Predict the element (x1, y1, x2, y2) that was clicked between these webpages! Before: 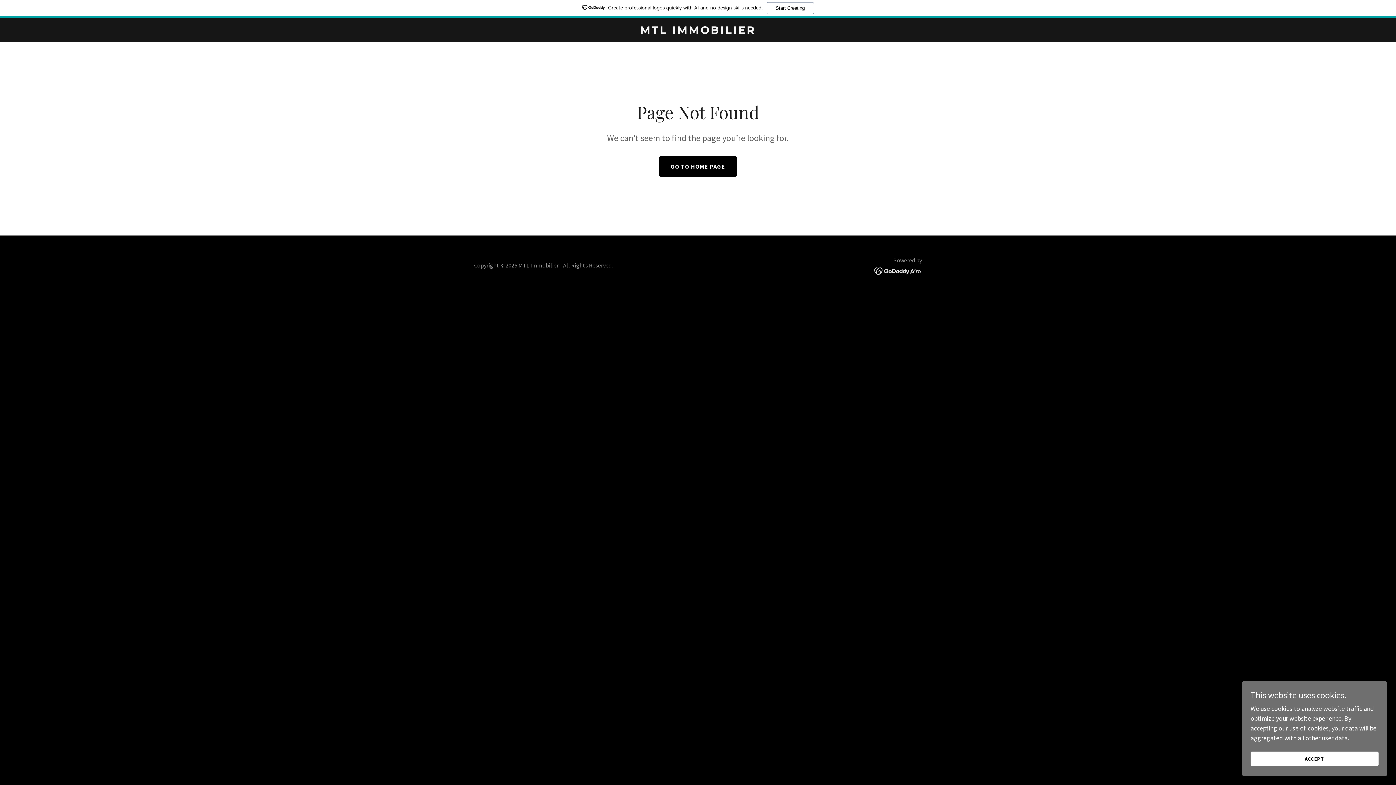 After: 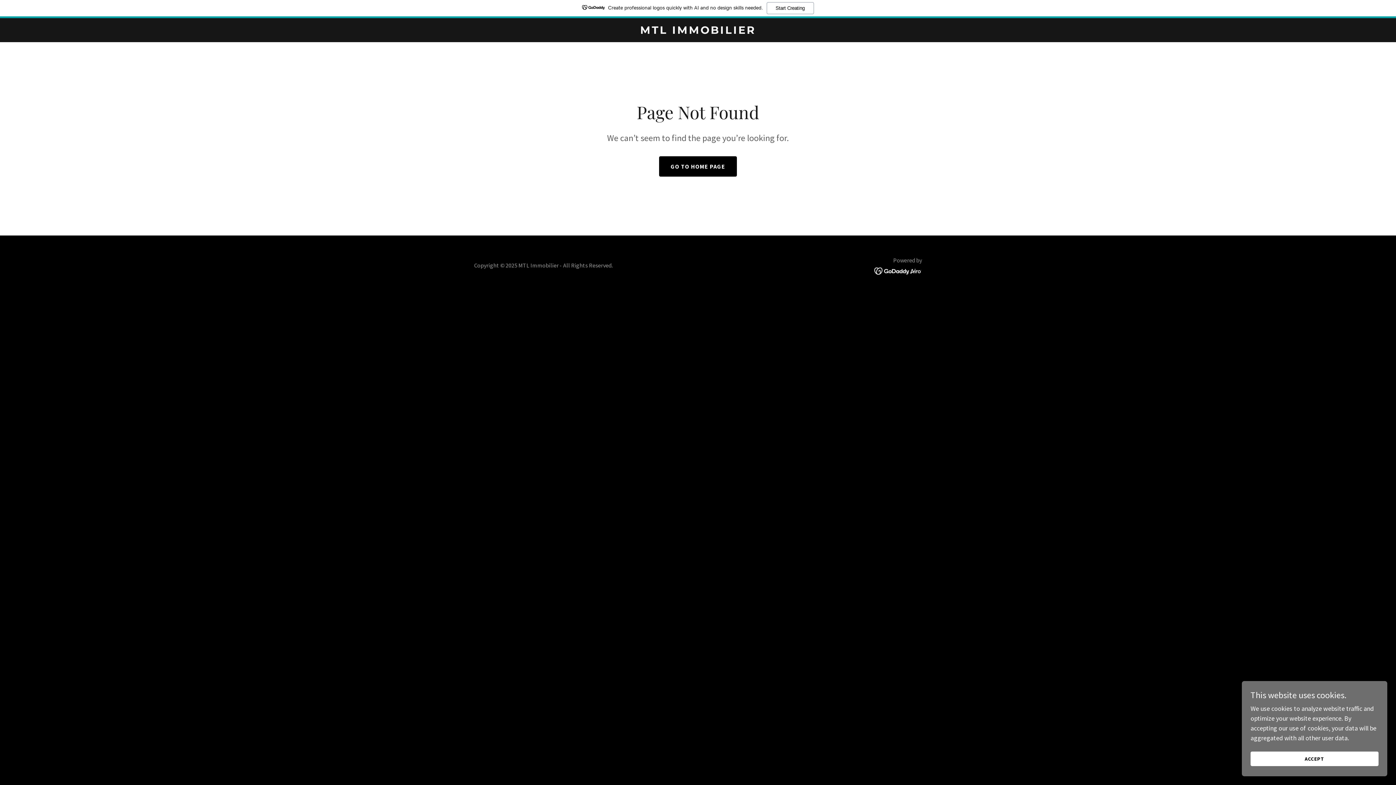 Action: bbox: (874, 248, 922, 256)